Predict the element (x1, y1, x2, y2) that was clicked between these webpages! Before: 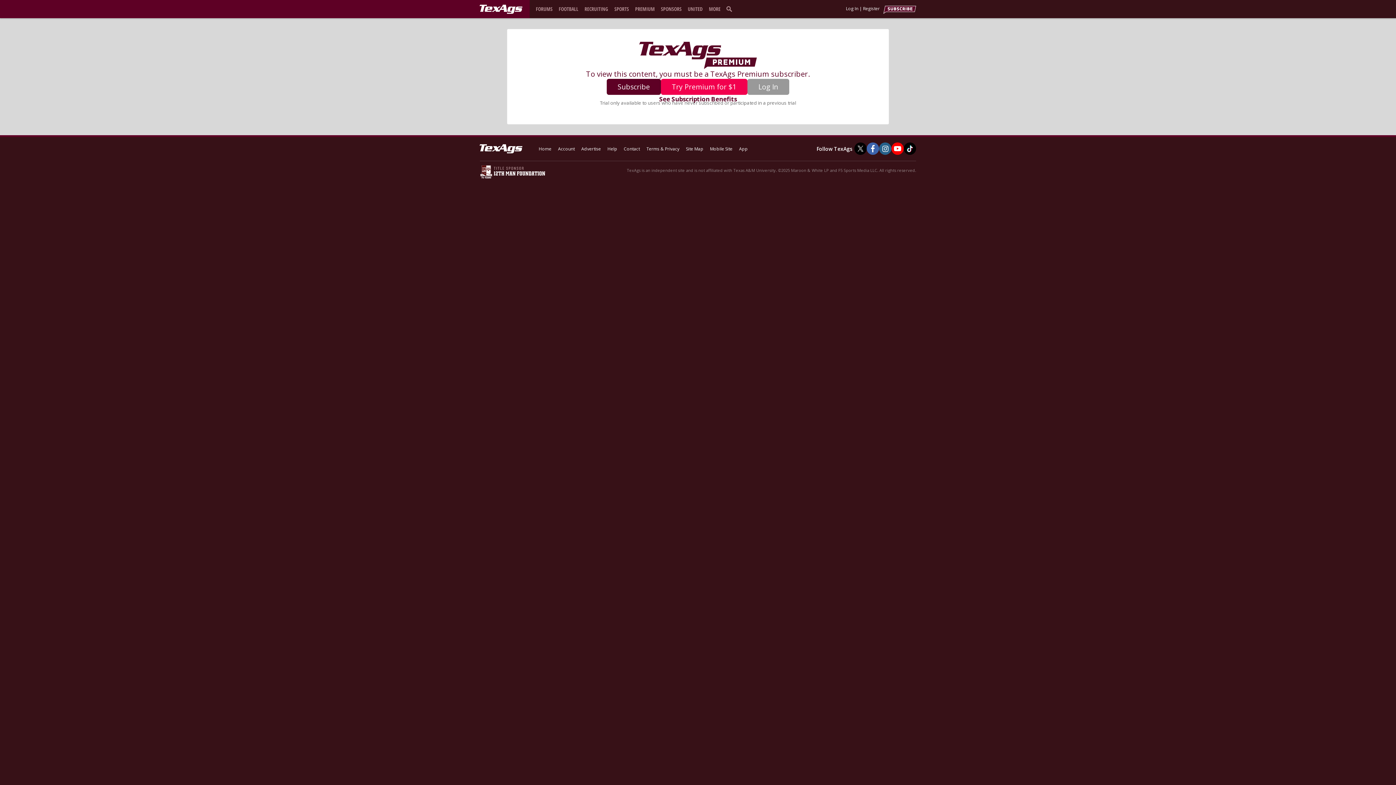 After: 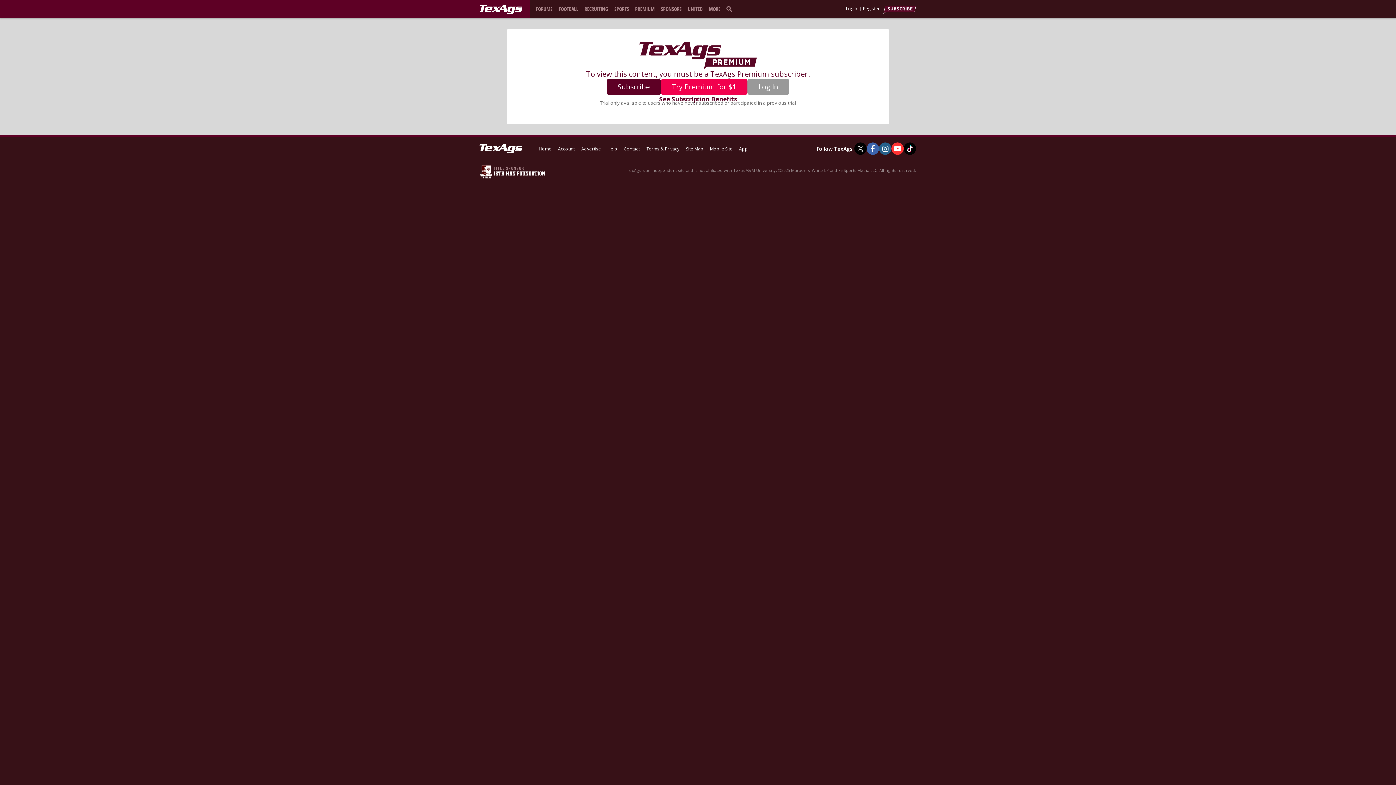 Action: label: TexAgs on Youtube bbox: (891, 142, 904, 155)